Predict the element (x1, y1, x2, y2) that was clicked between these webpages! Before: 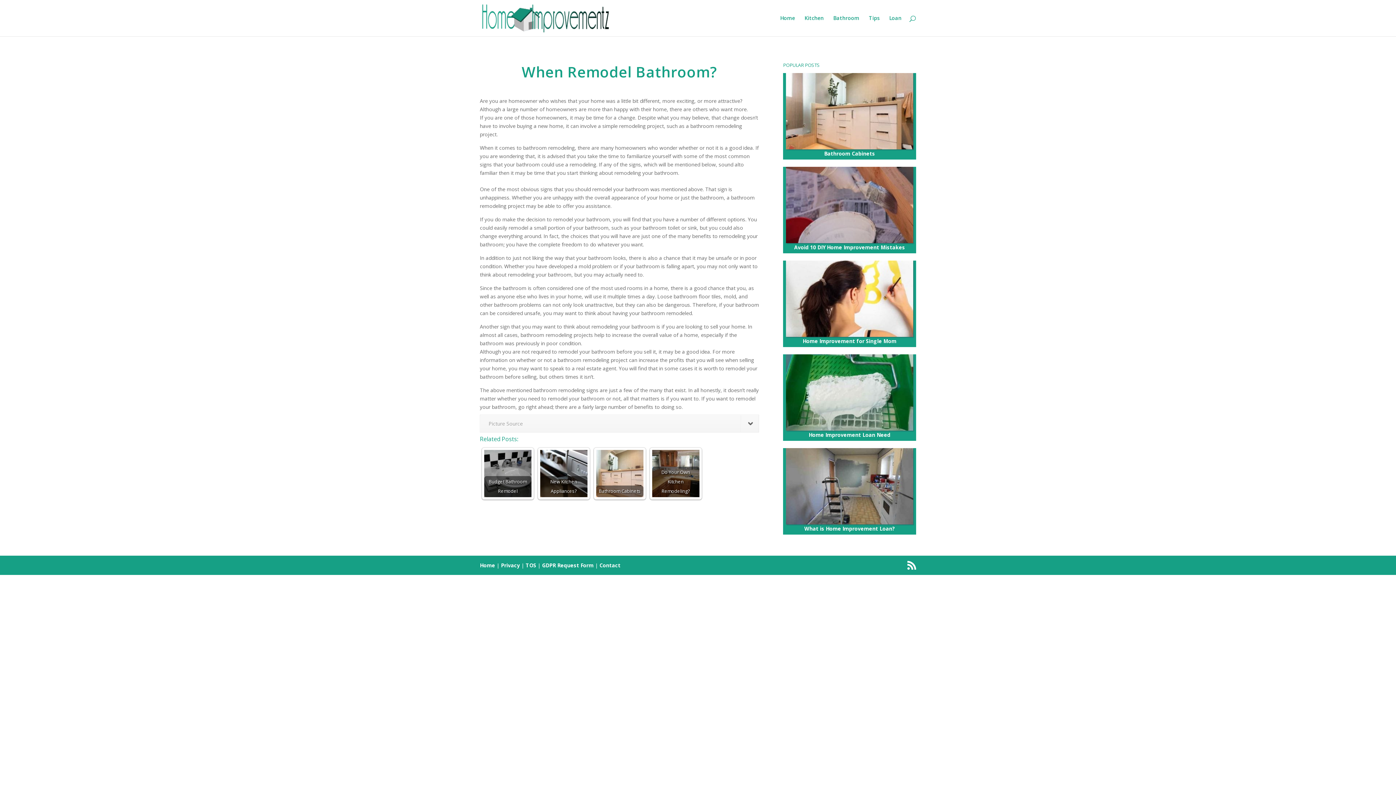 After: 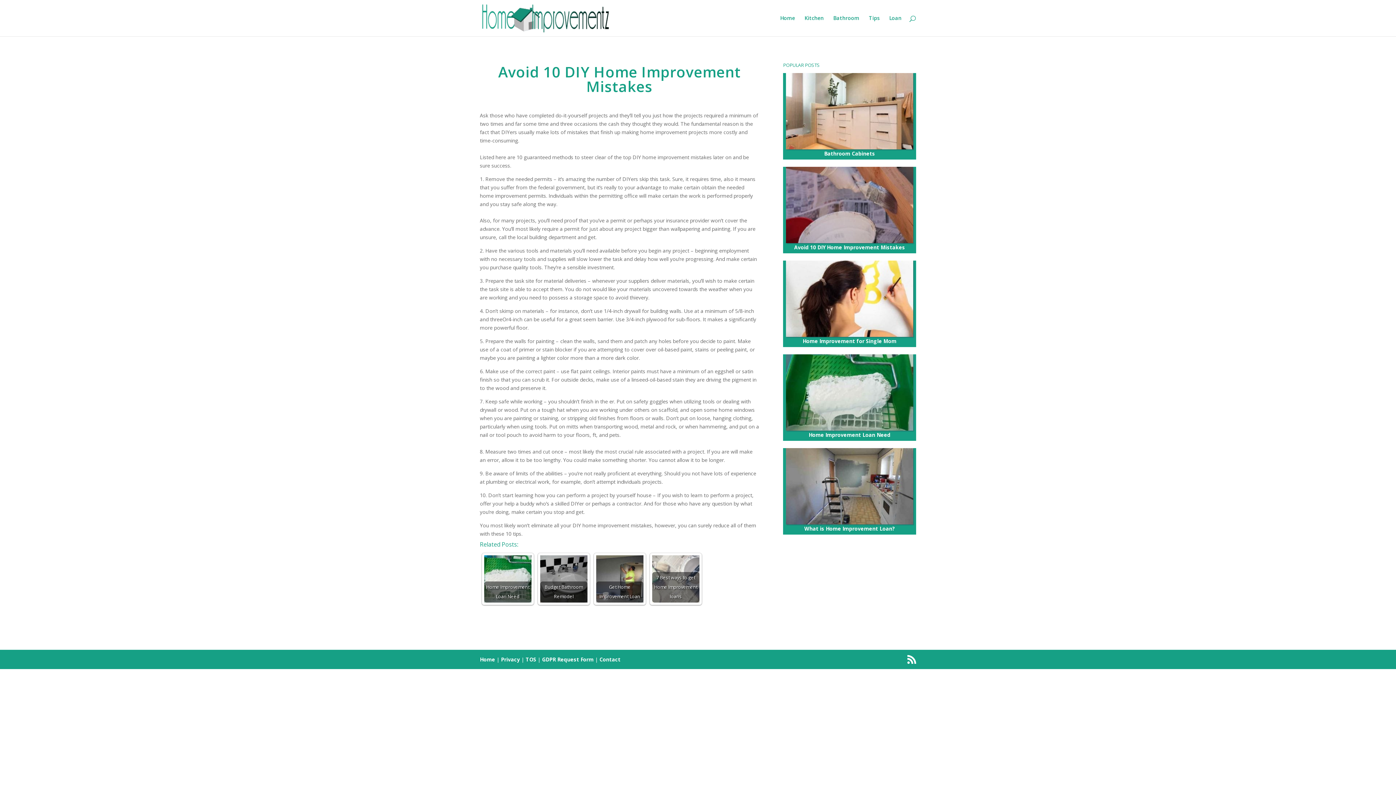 Action: bbox: (783, 166, 916, 253) label: Avoid 10 DIY Home Improvement Mistakes